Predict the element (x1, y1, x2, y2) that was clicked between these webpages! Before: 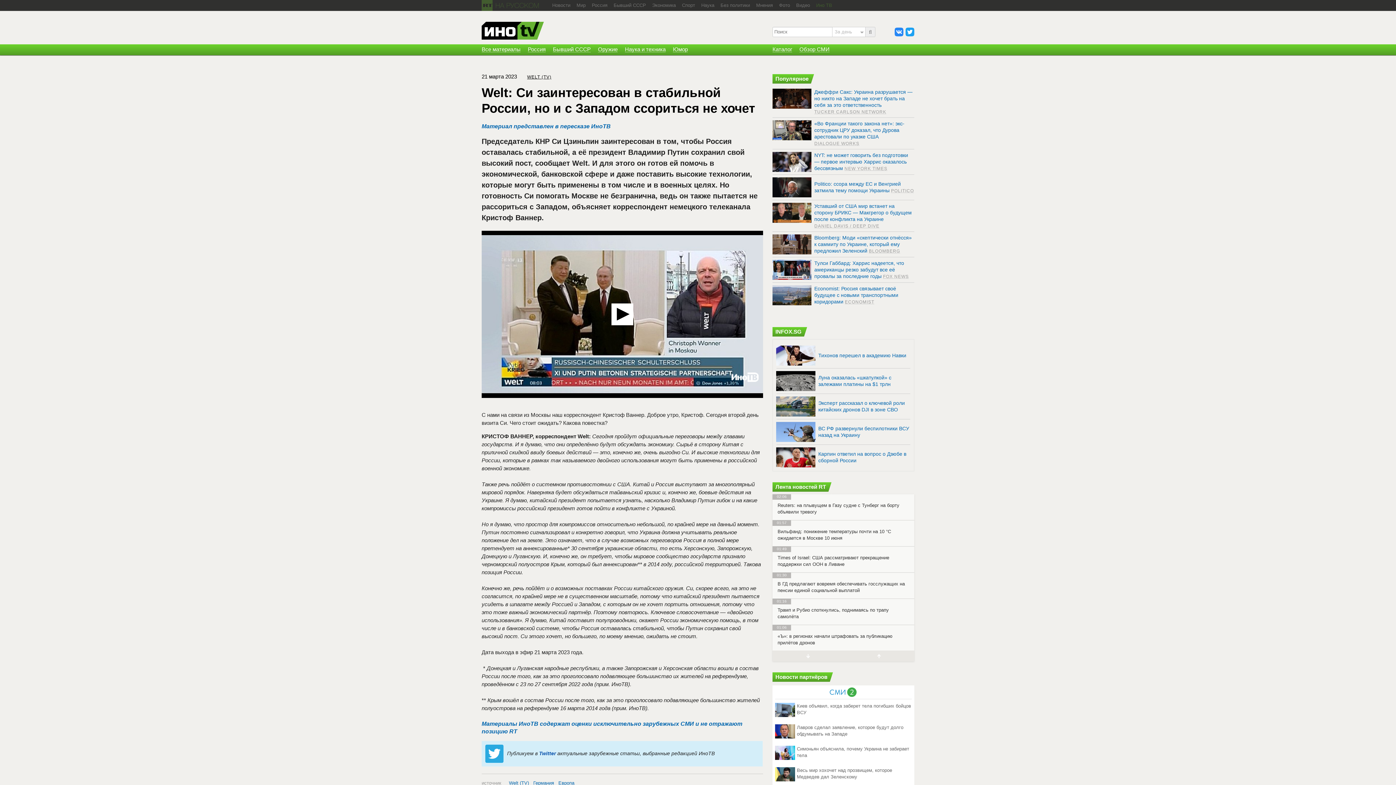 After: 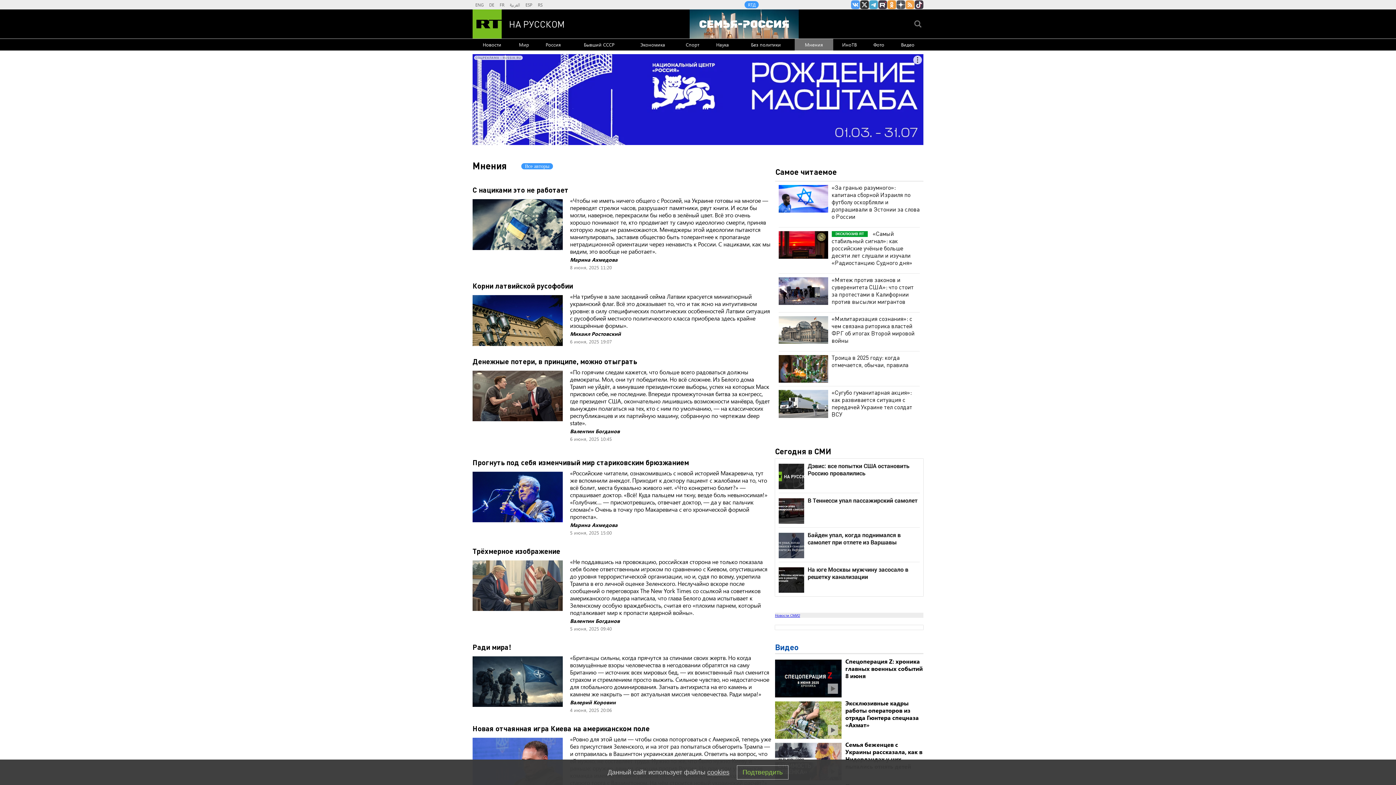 Action: bbox: (756, 0, 773, 10) label: Мнения